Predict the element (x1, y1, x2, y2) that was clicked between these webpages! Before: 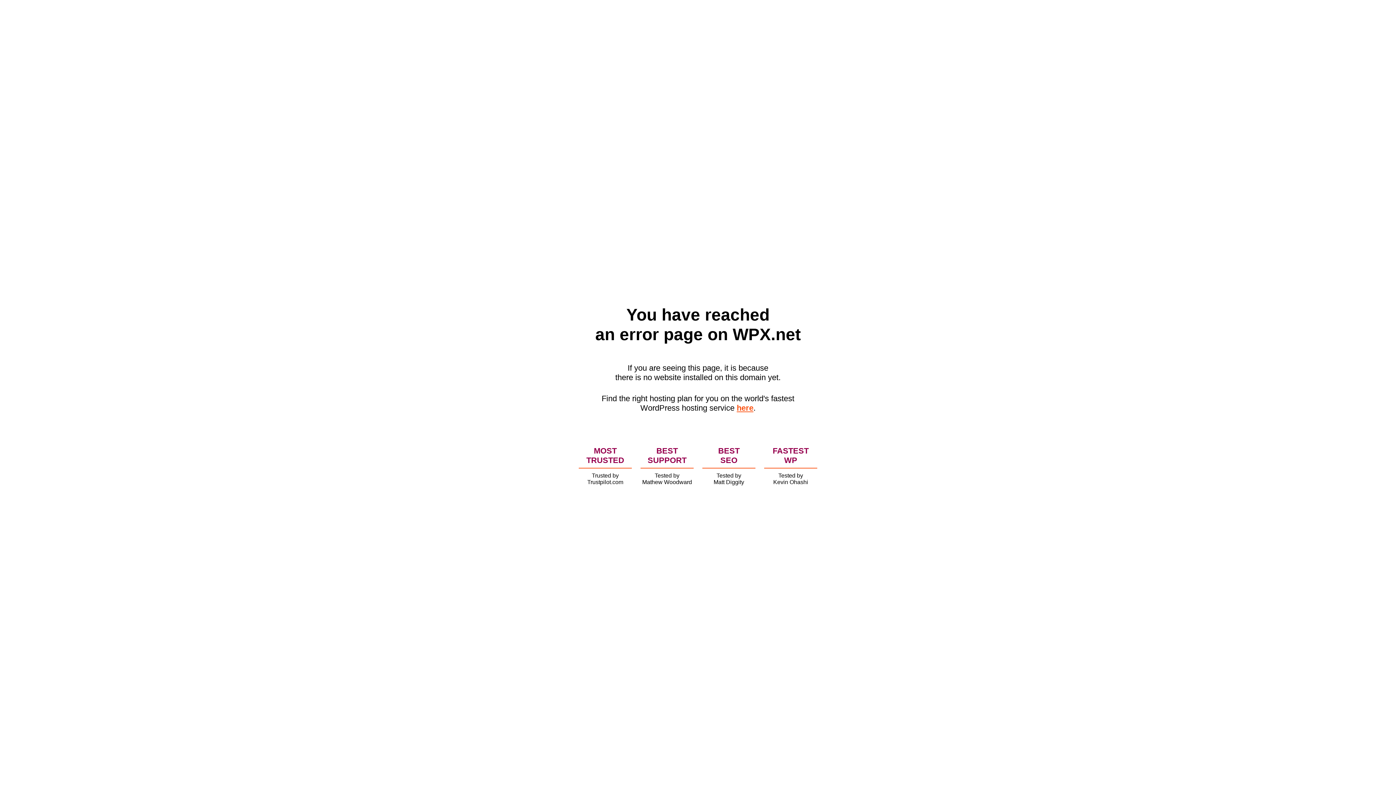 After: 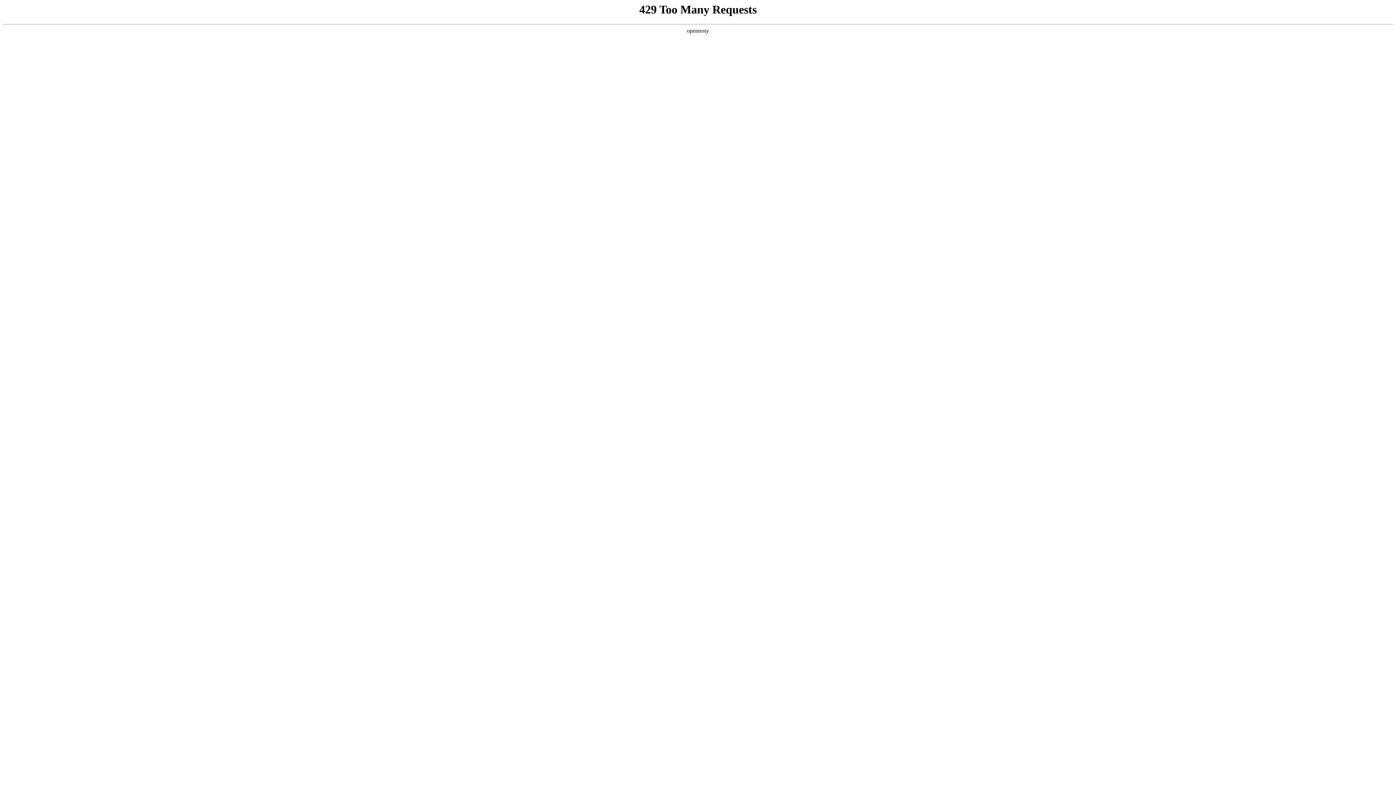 Action: label: here bbox: (736, 403, 753, 412)